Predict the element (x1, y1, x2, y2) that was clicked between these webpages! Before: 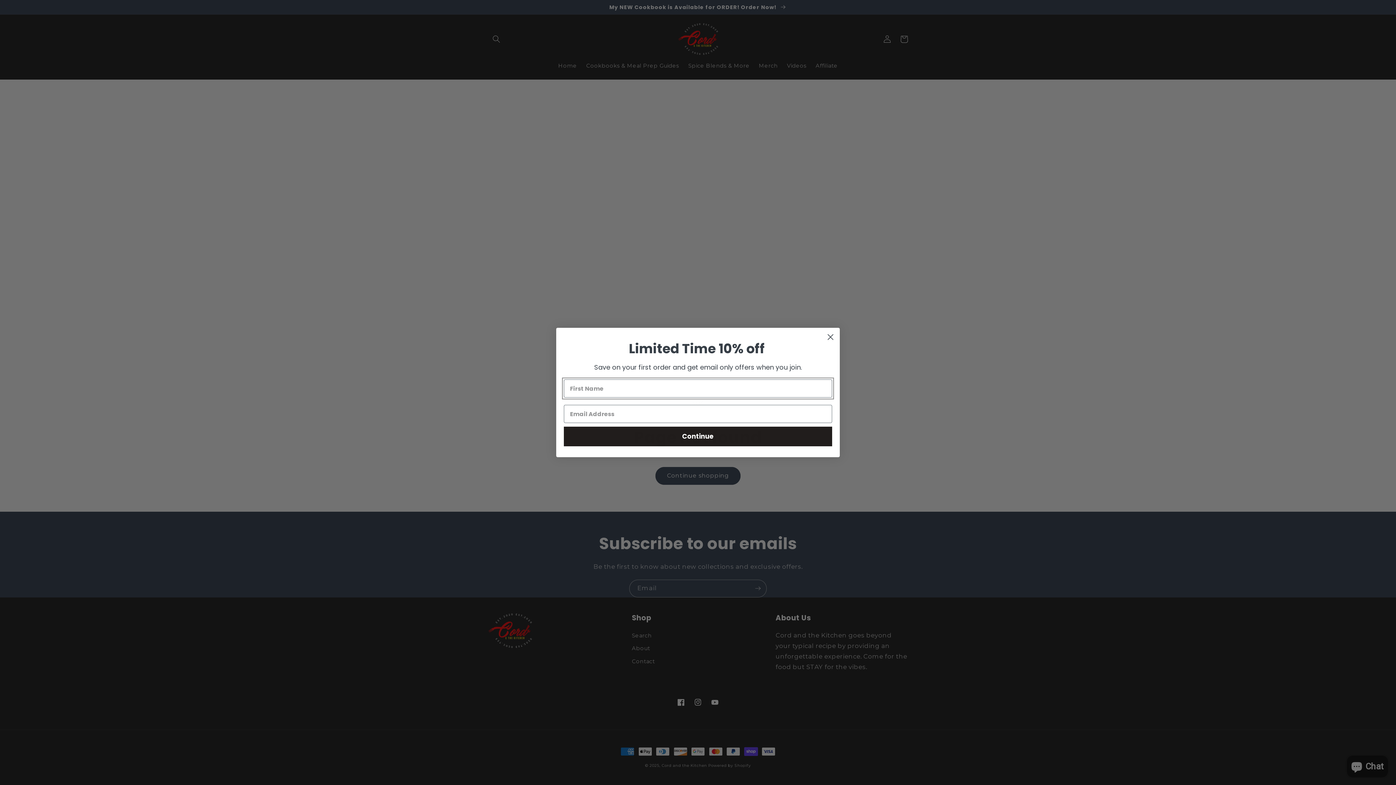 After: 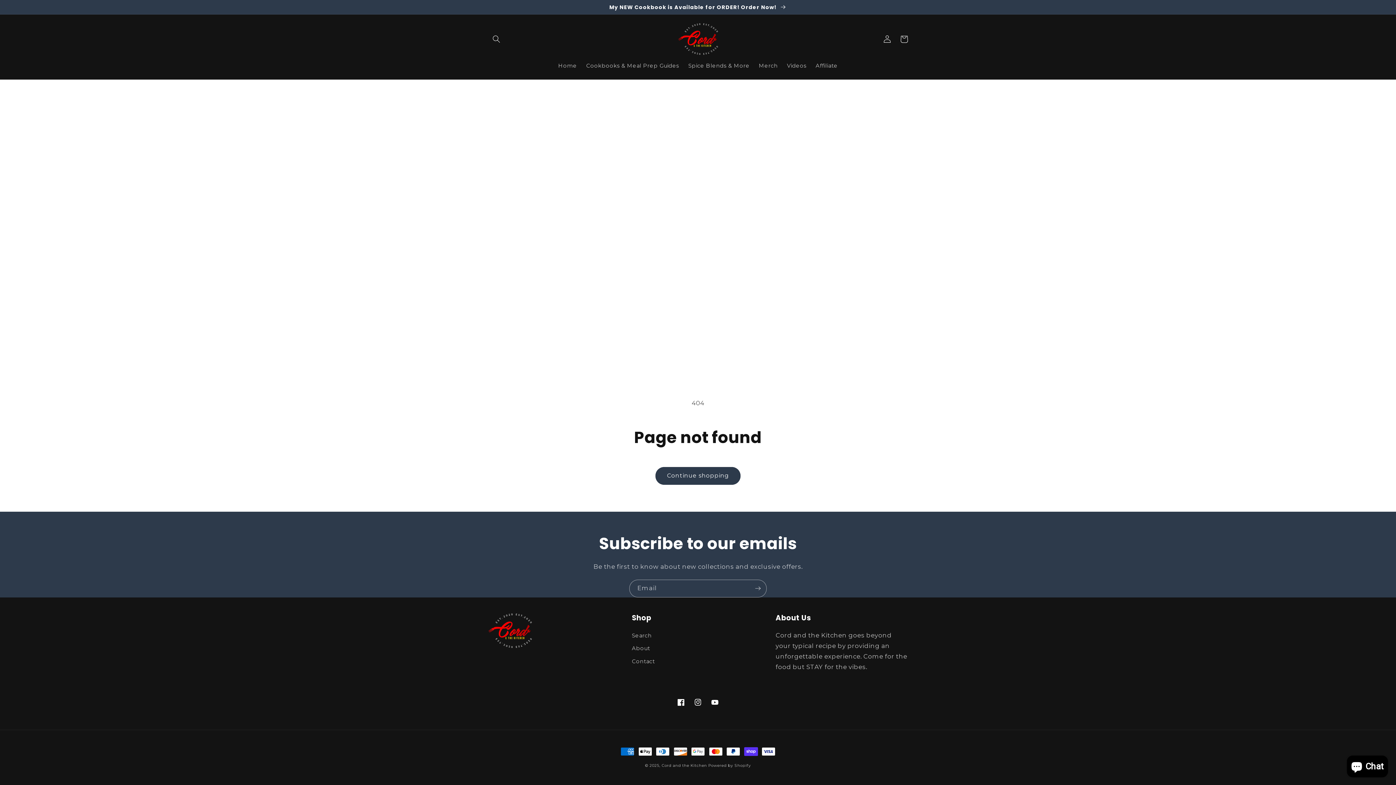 Action: bbox: (824, 330, 837, 343) label: Close dialog